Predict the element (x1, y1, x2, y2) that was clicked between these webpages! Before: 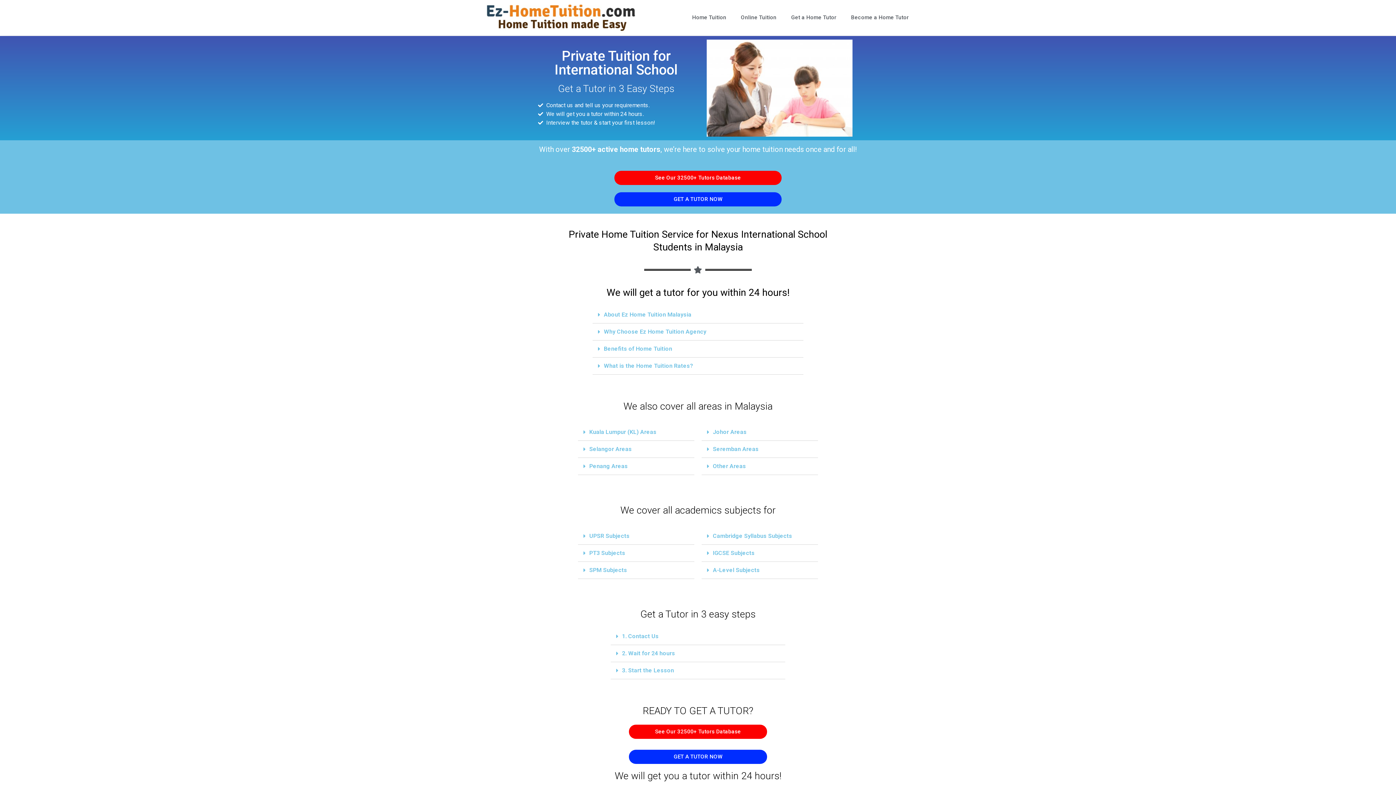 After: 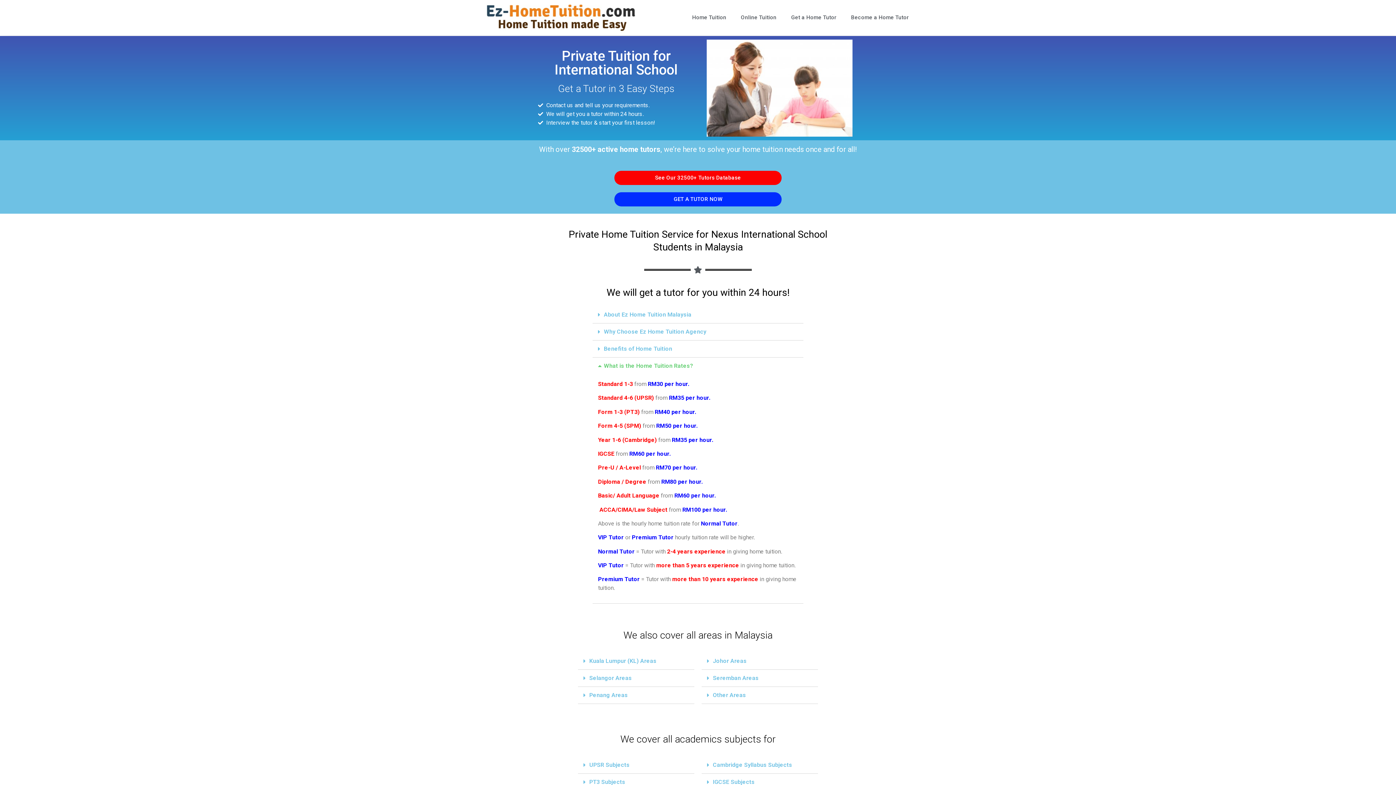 Action: label: What is the Home Tuition Rates? bbox: (604, 362, 693, 369)